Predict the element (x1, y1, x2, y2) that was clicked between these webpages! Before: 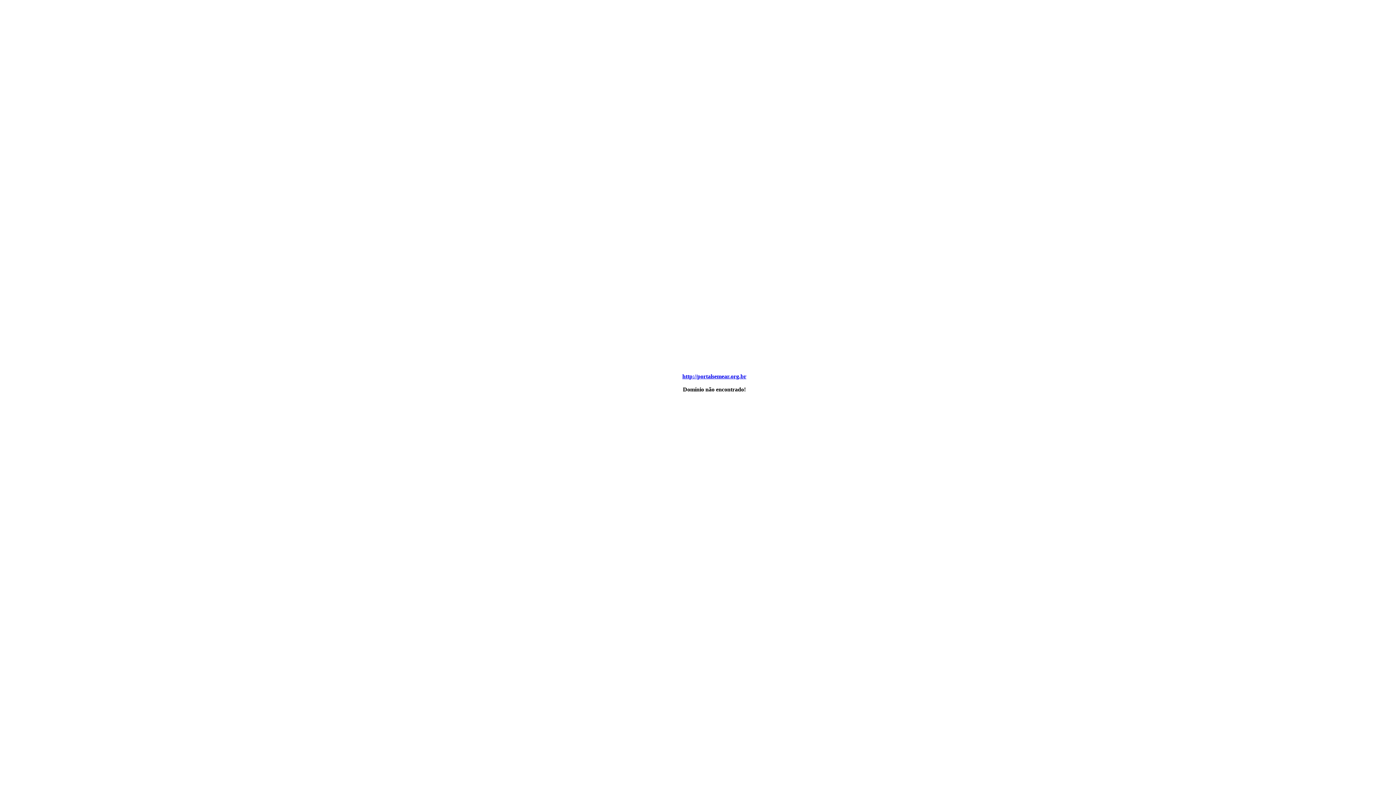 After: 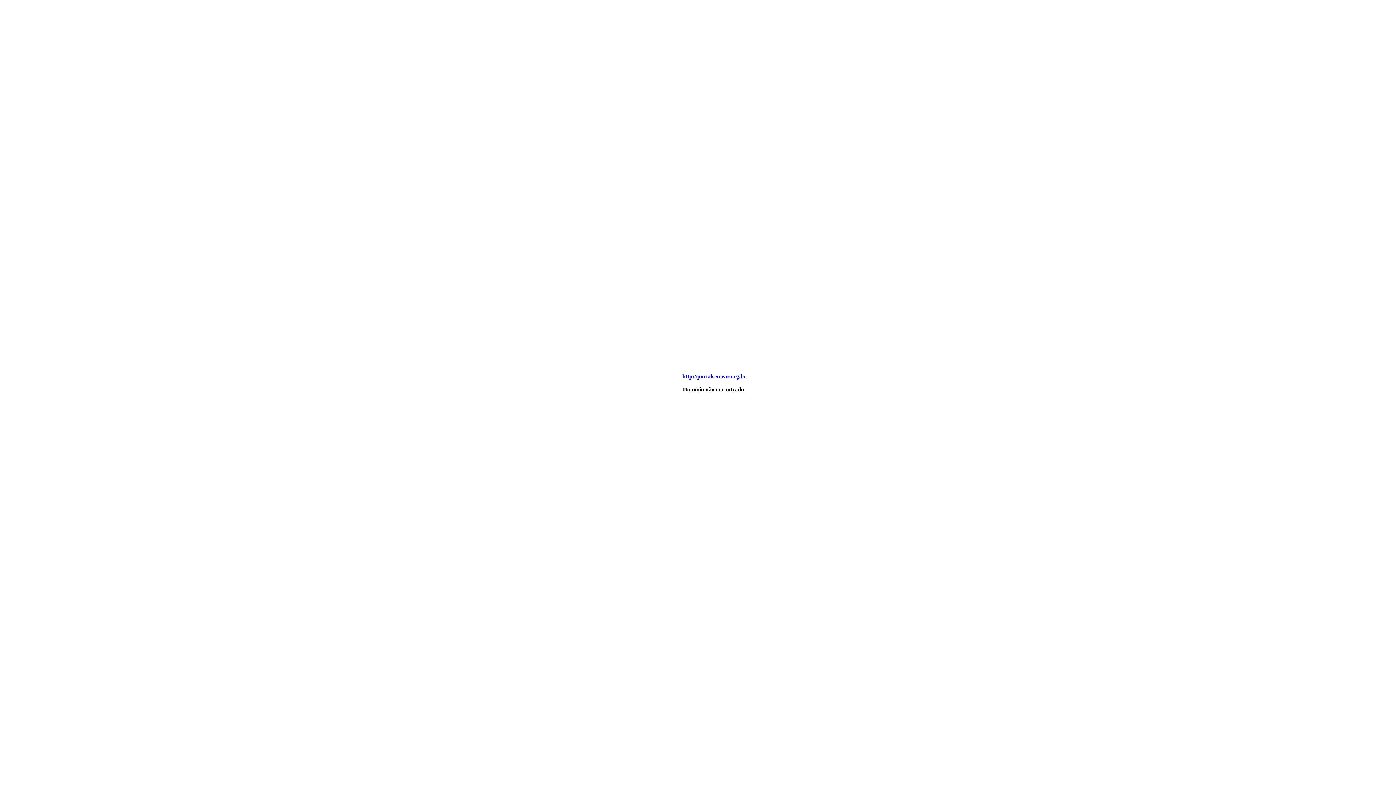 Action: bbox: (682, 373, 746, 379) label: http://portalsemear.org.br